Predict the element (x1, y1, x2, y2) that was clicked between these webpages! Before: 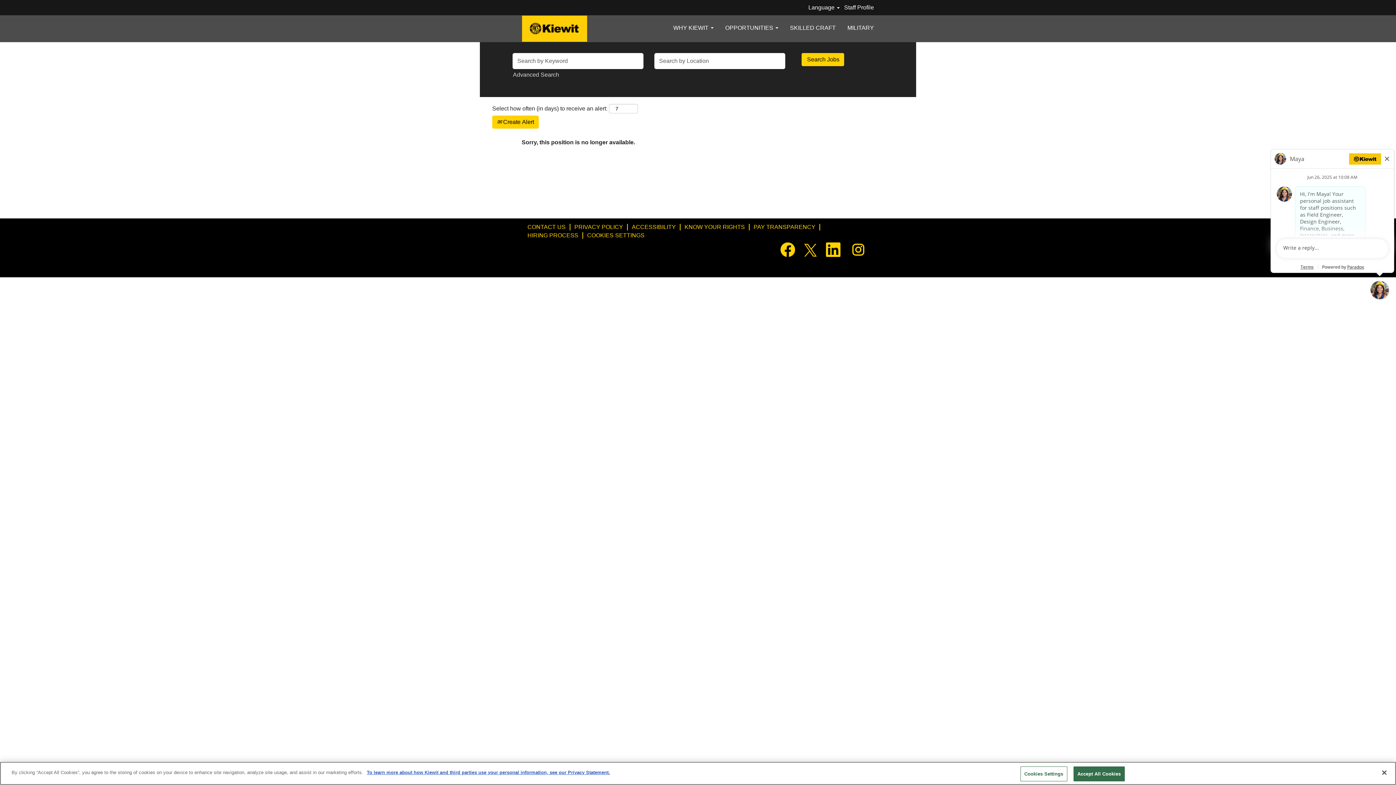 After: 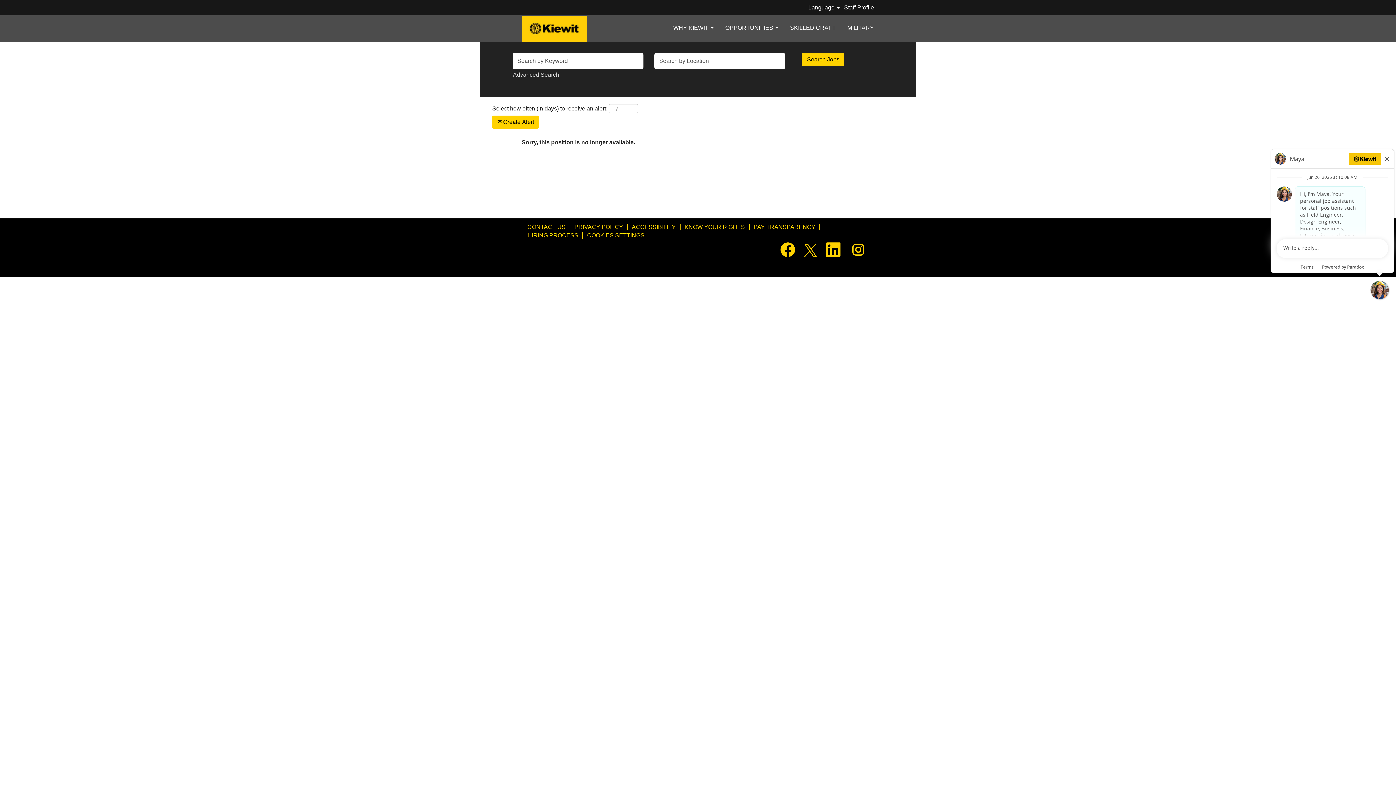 Action: label: Close bbox: (1376, 767, 1392, 783)